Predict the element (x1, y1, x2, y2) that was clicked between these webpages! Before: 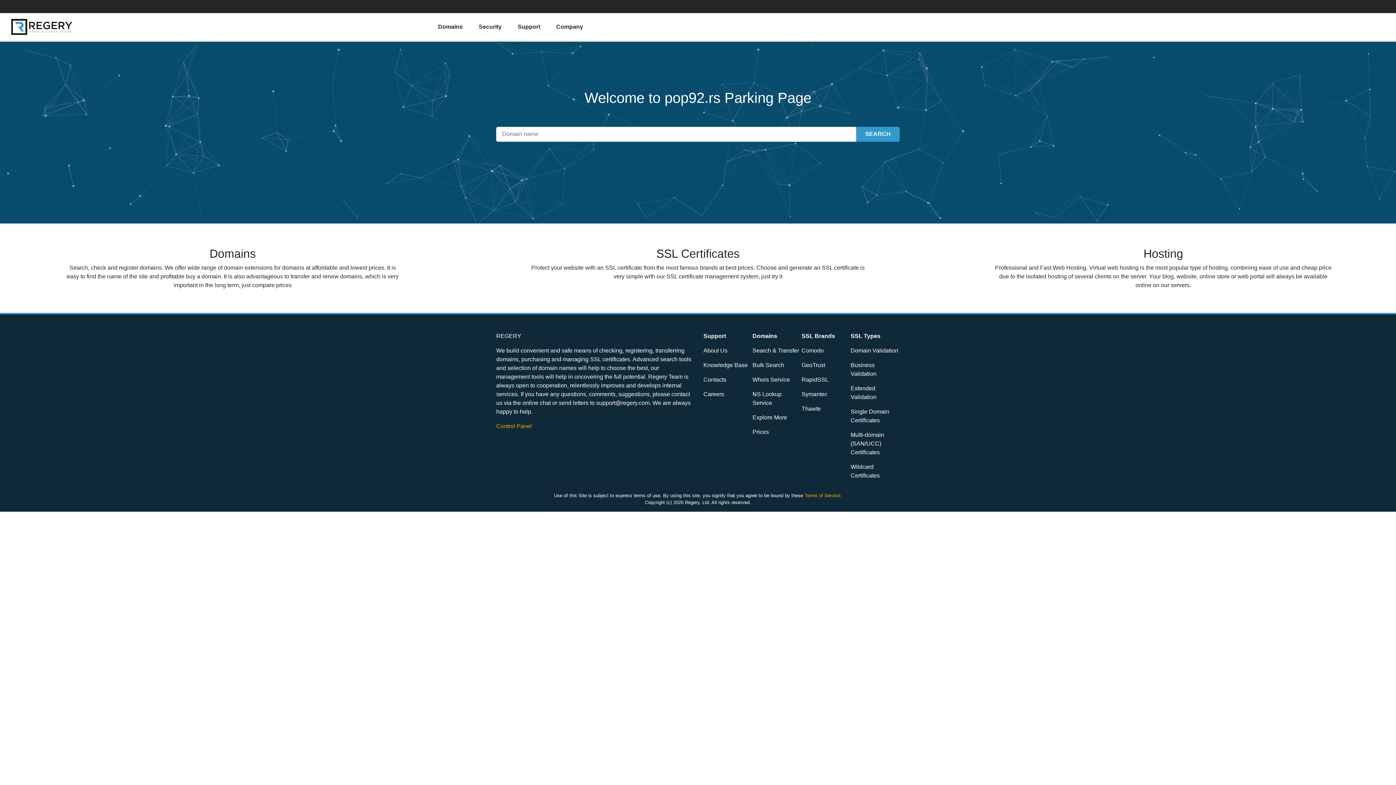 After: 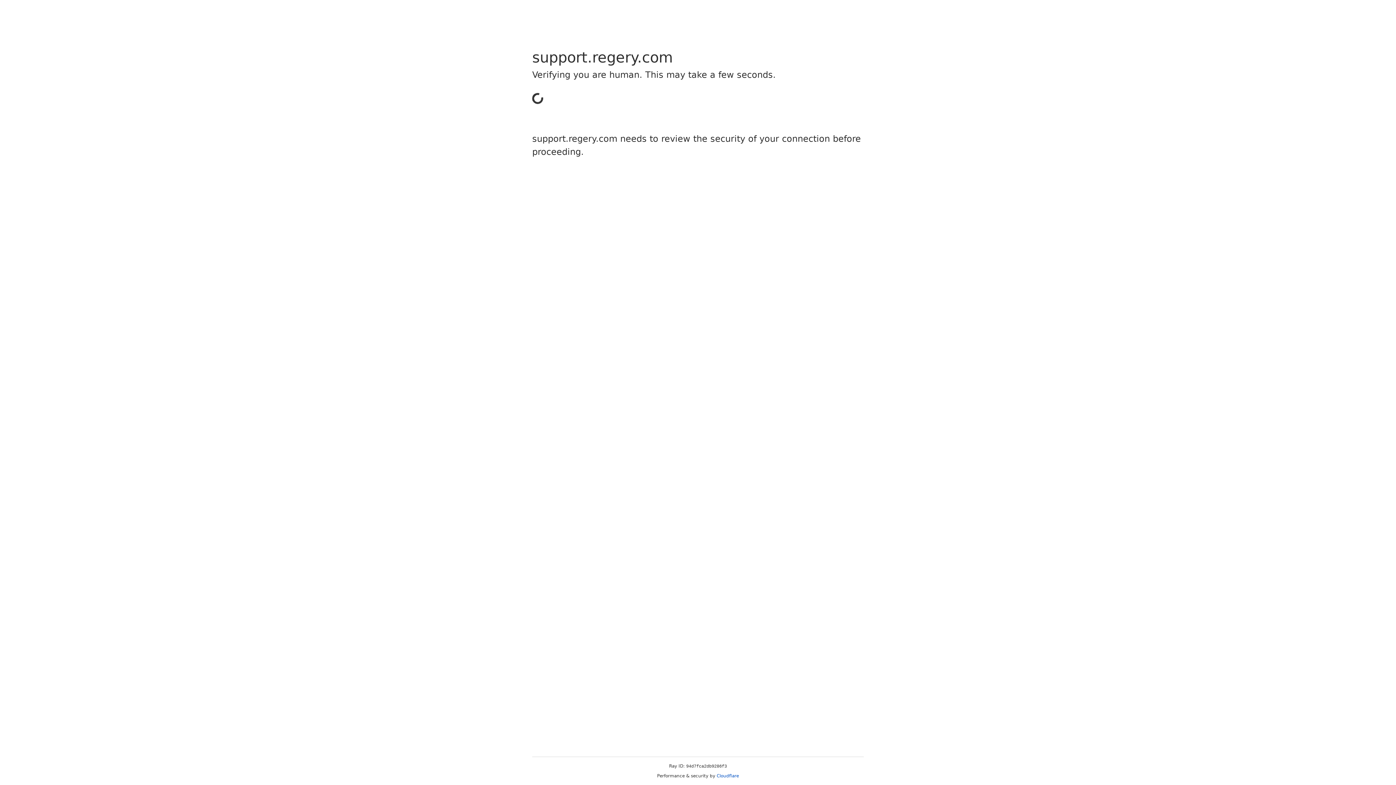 Action: bbox: (703, 333, 726, 339) label: Support